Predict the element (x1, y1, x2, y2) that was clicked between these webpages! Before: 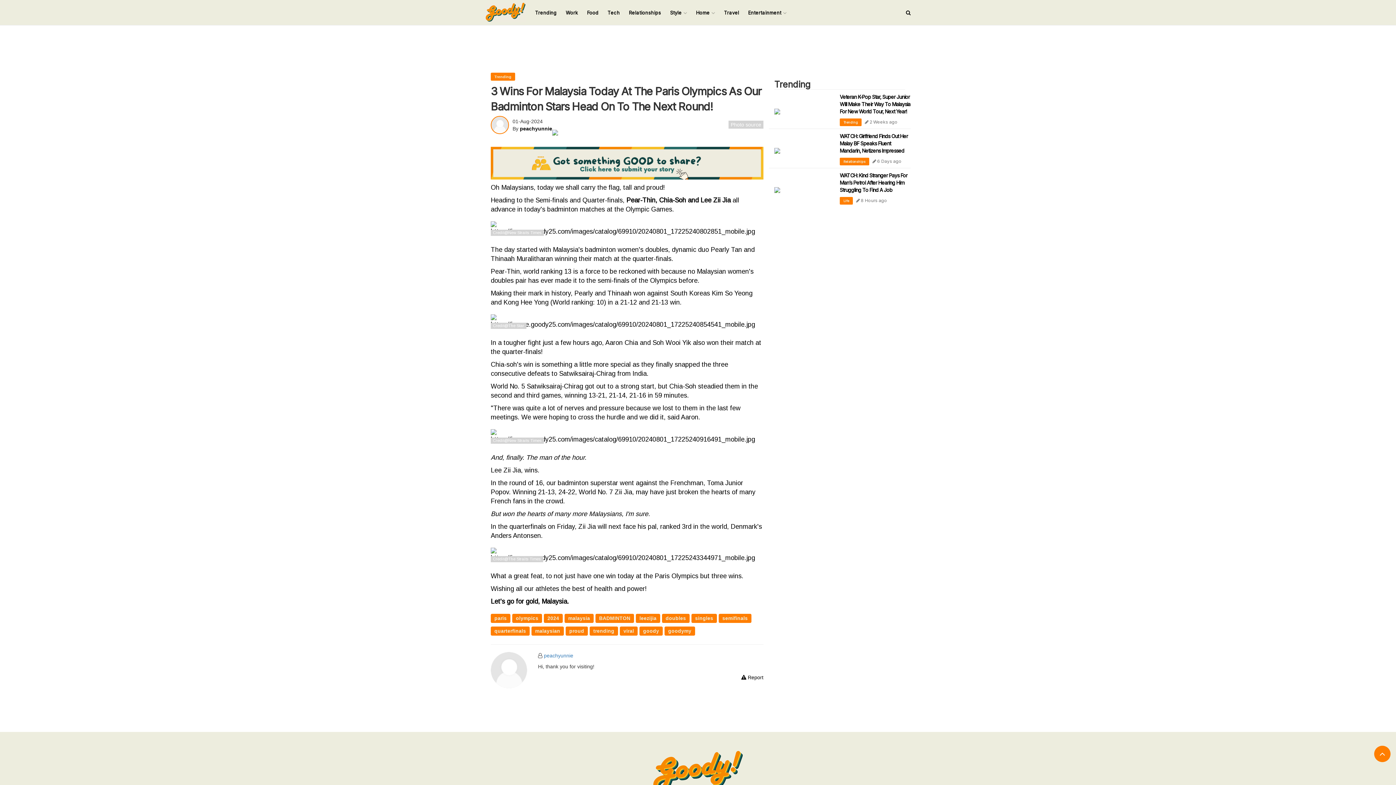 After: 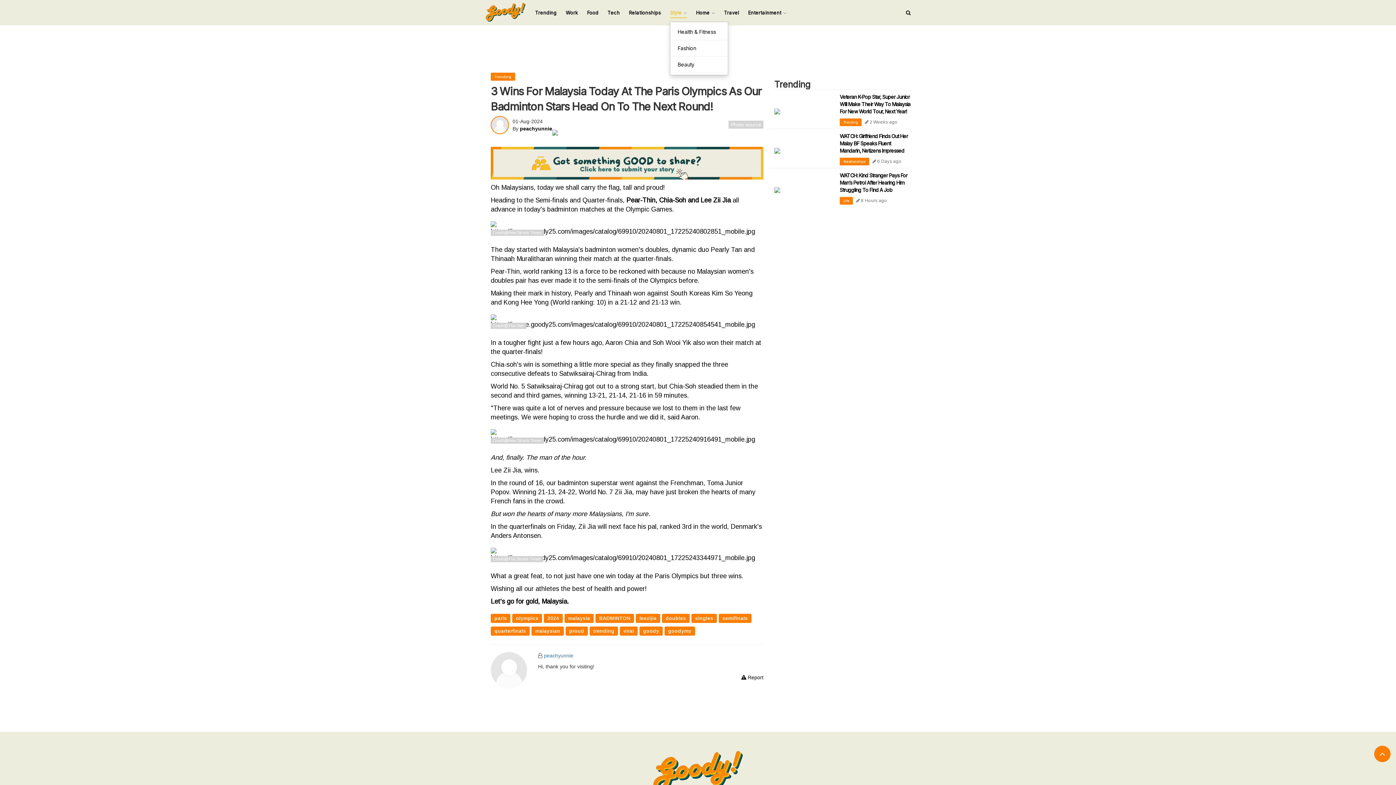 Action: bbox: (670, 3, 687, 21) label: Style 